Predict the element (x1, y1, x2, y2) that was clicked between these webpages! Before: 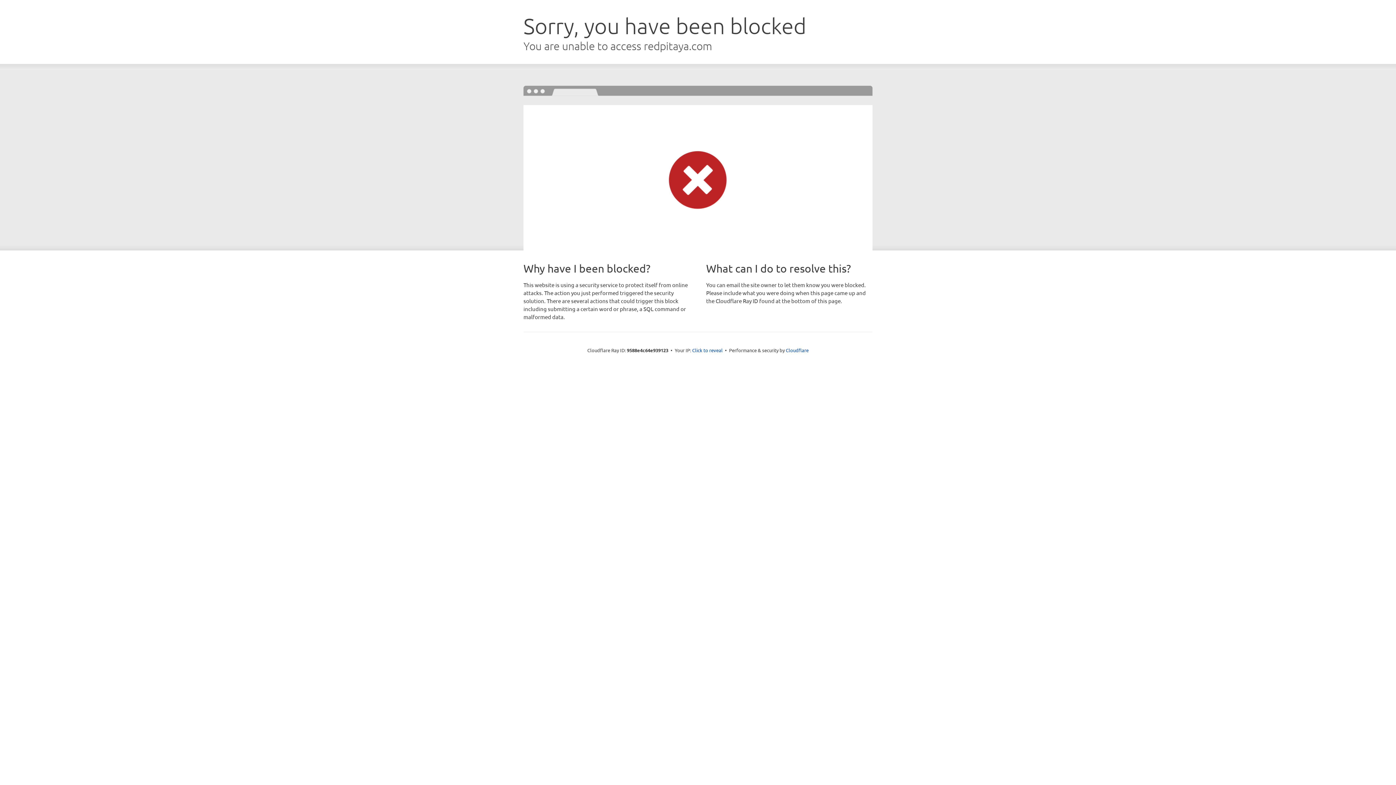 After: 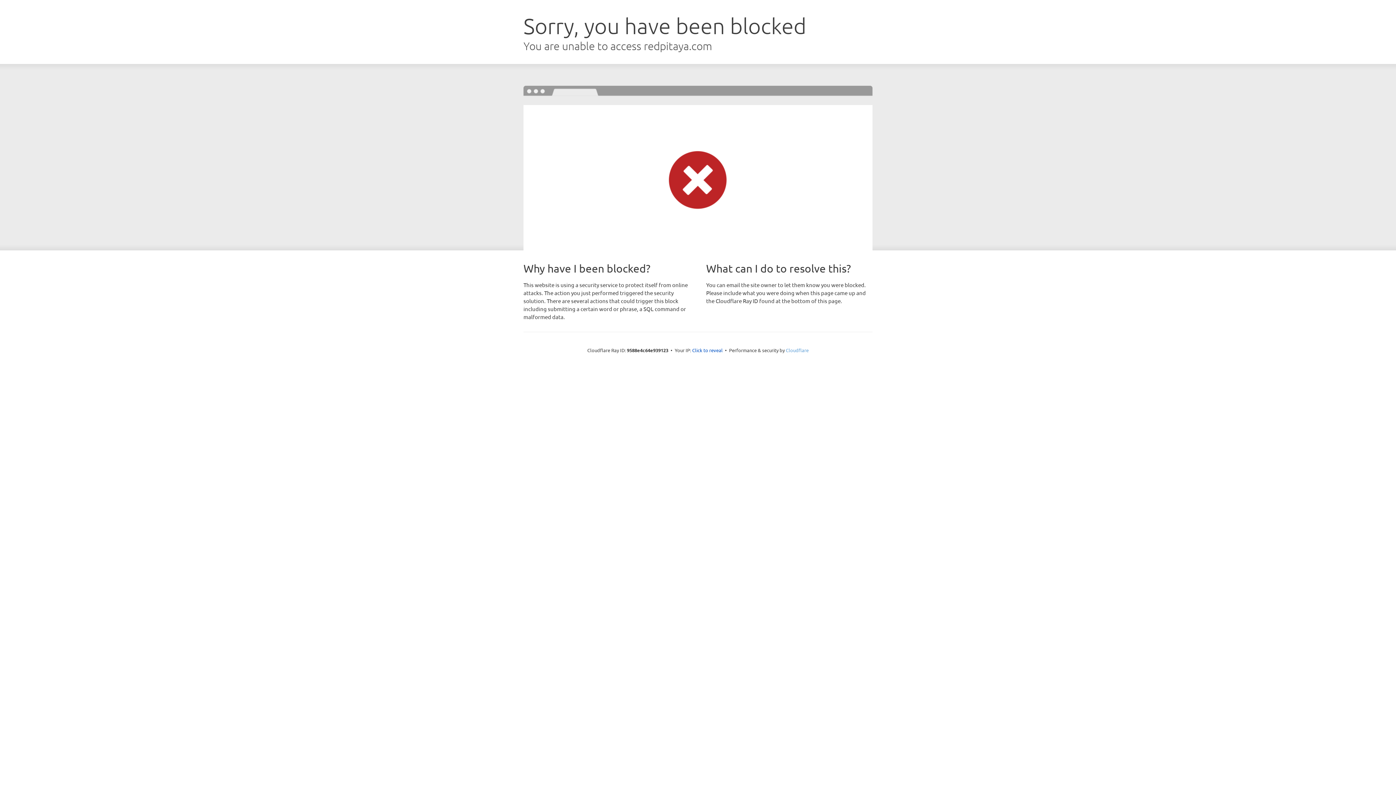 Action: bbox: (786, 347, 808, 353) label: Cloudflare